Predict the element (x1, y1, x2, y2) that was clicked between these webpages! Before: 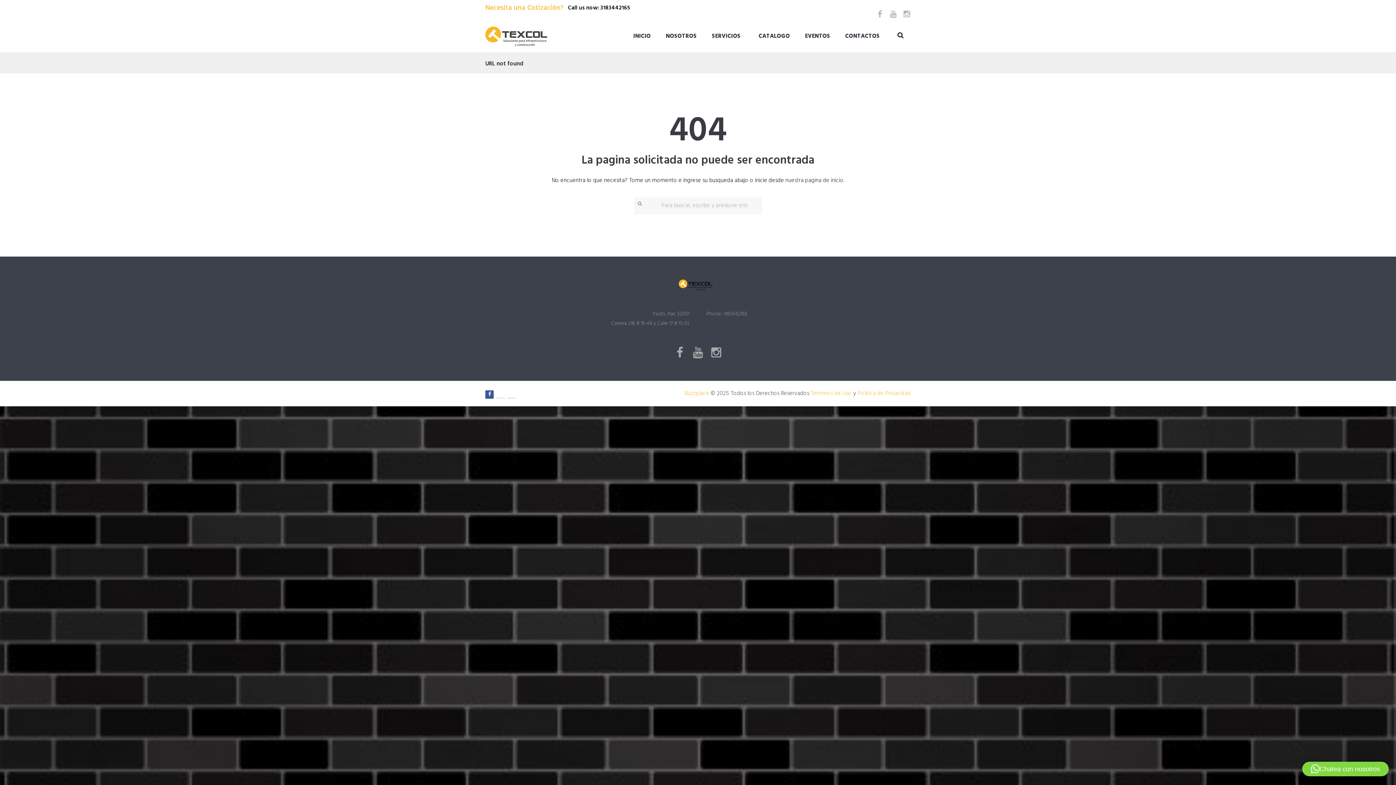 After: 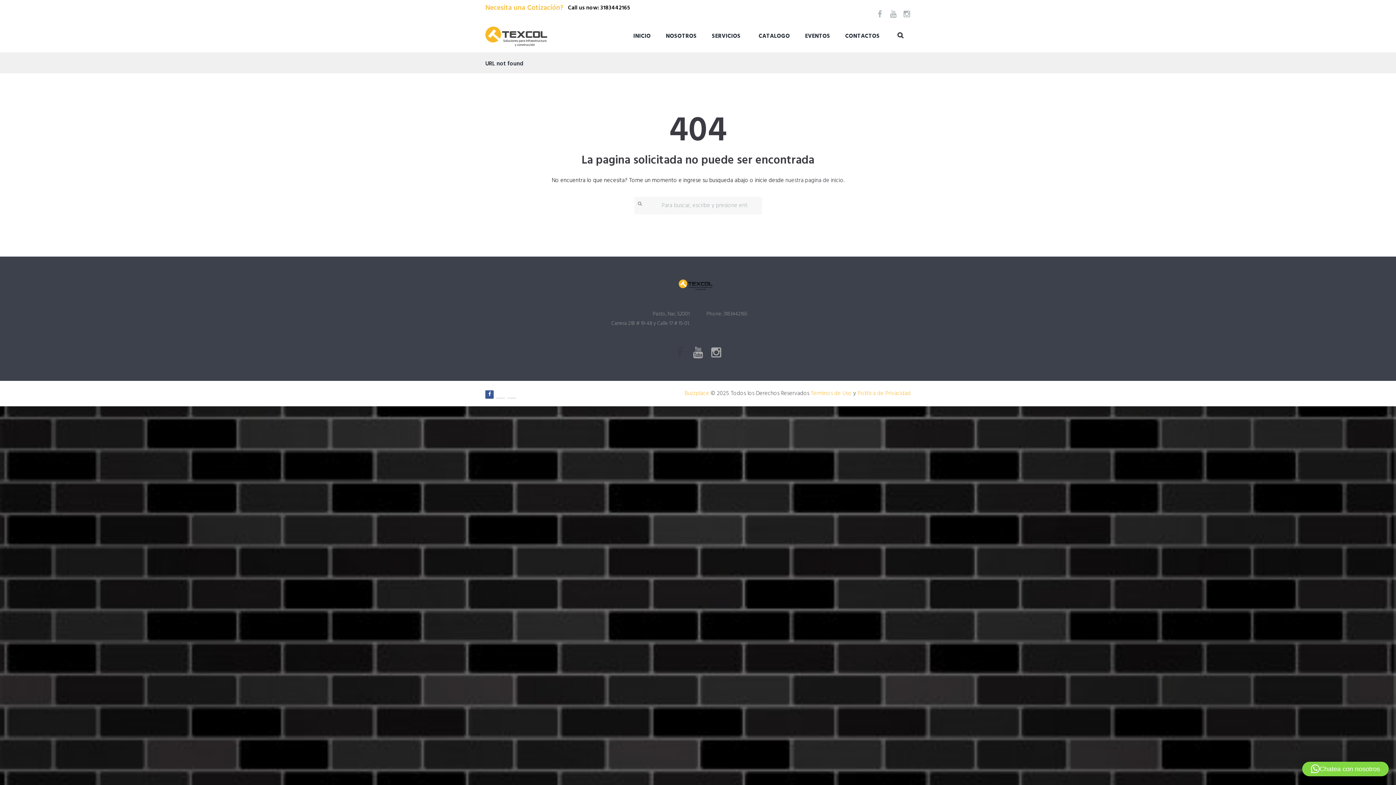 Action: bbox: (672, 345, 687, 360)